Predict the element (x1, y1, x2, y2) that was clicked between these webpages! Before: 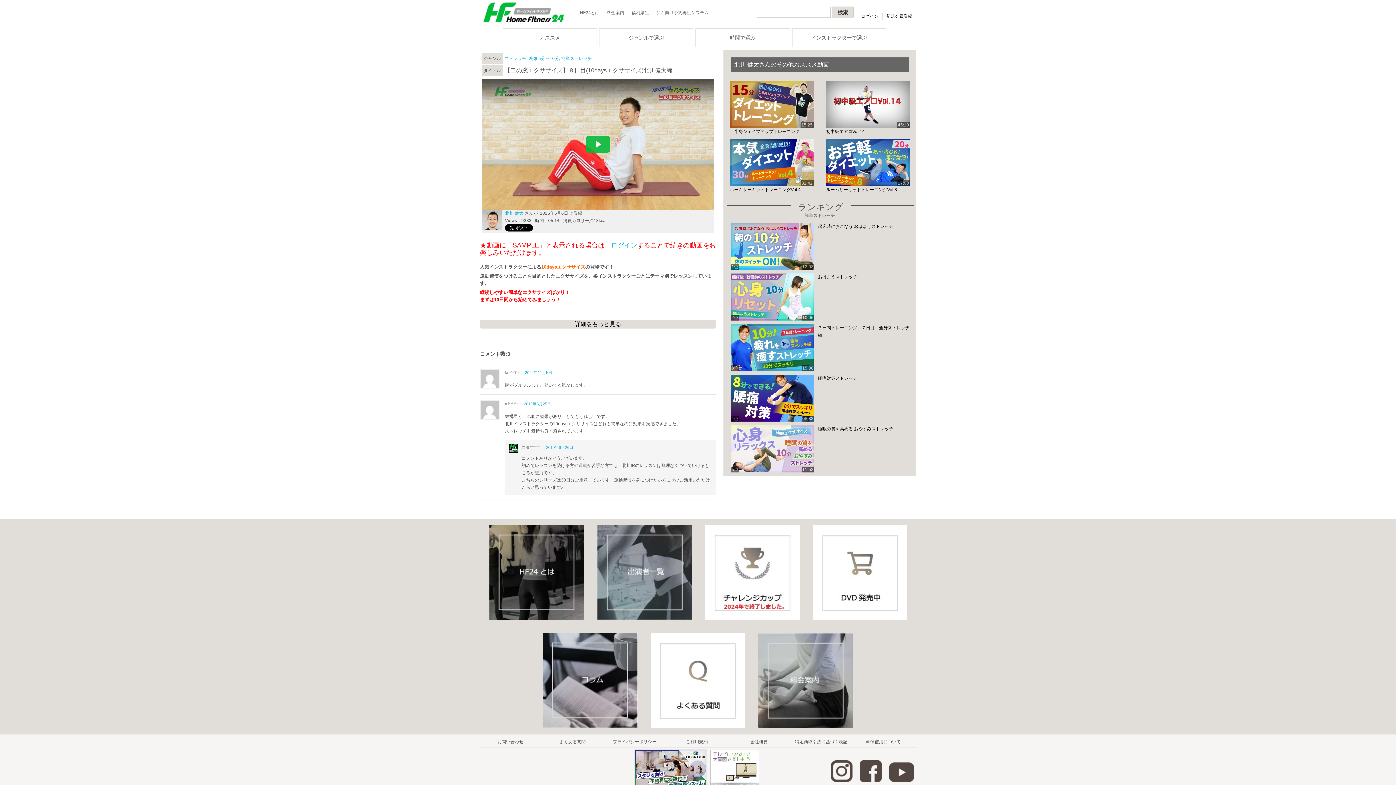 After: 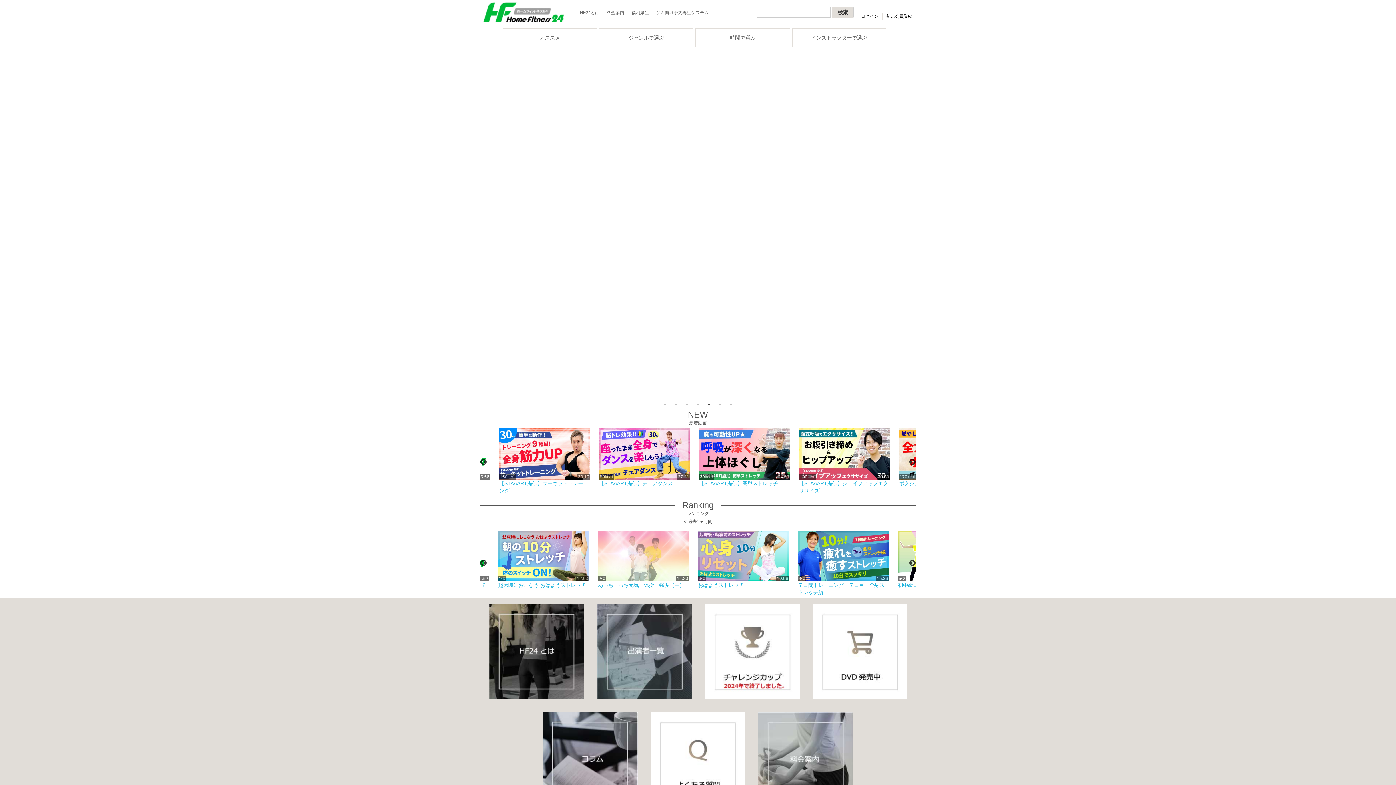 Action: bbox: (480, 19, 567, 24)